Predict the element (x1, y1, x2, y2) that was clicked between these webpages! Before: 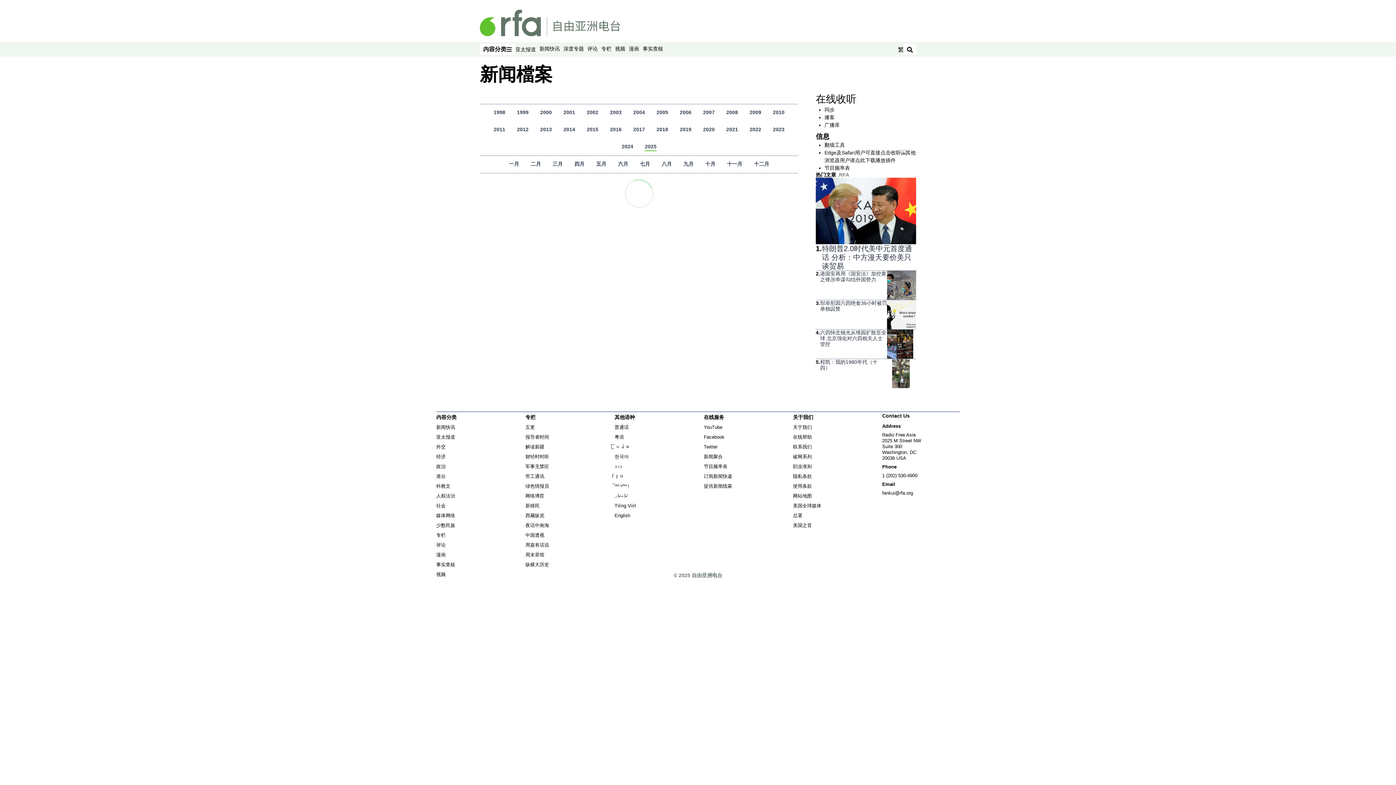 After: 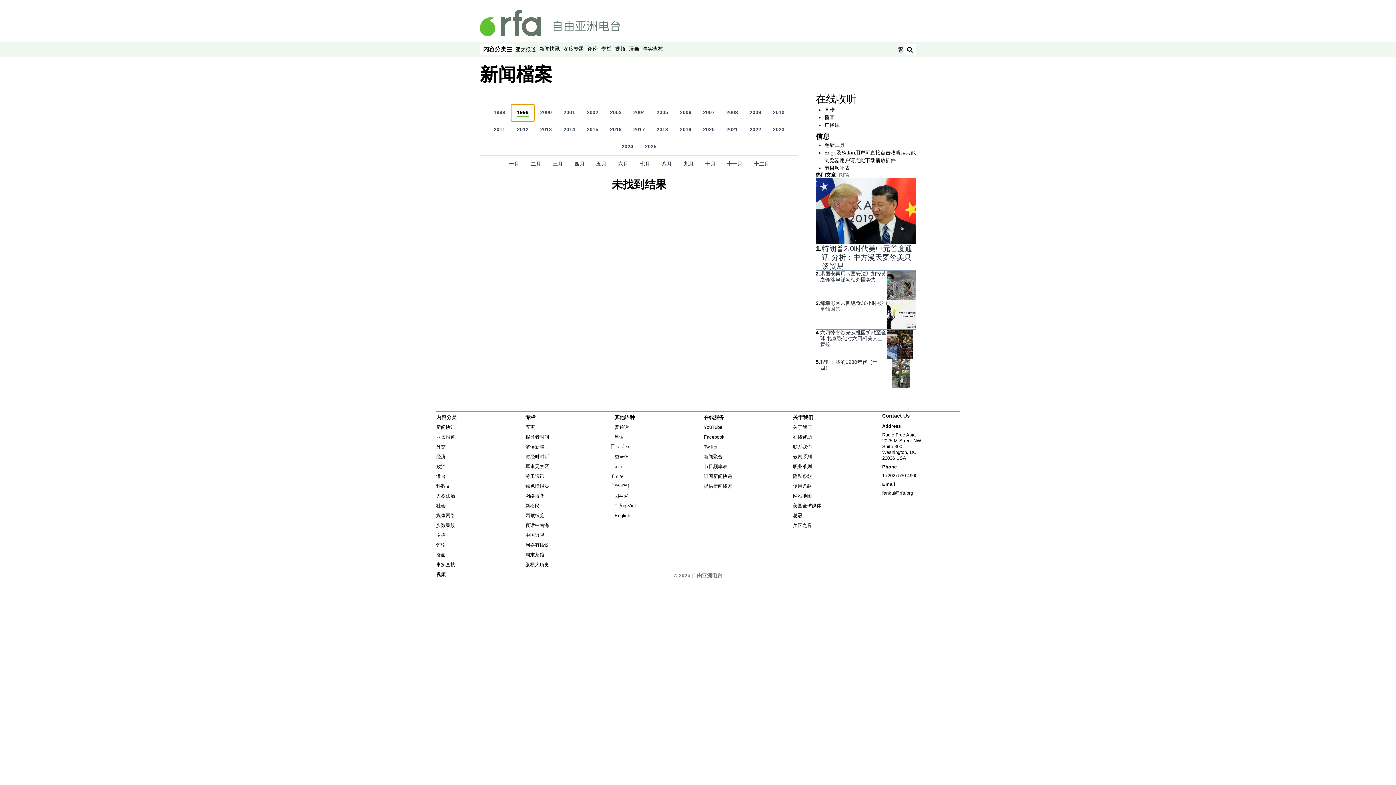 Action: label: 1999 bbox: (511, 104, 534, 121)